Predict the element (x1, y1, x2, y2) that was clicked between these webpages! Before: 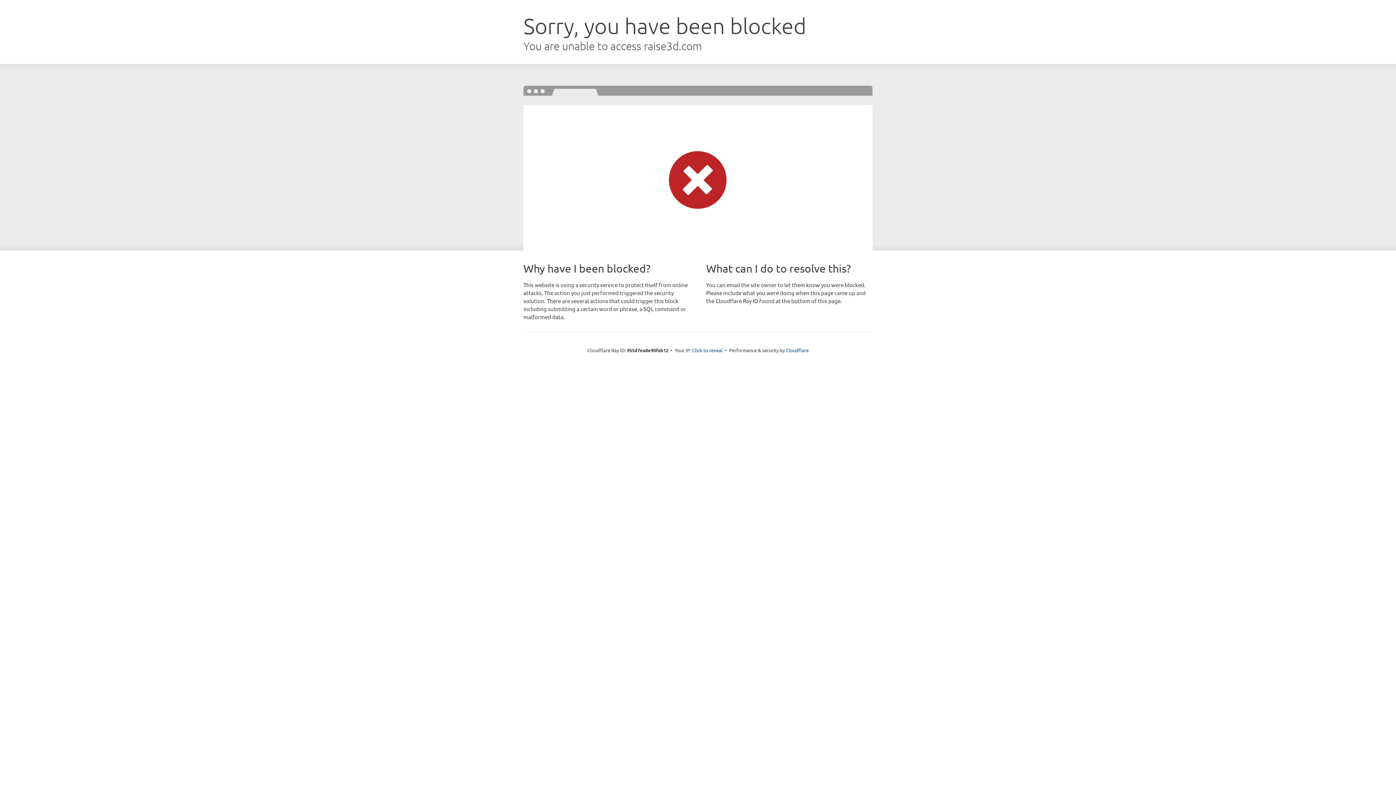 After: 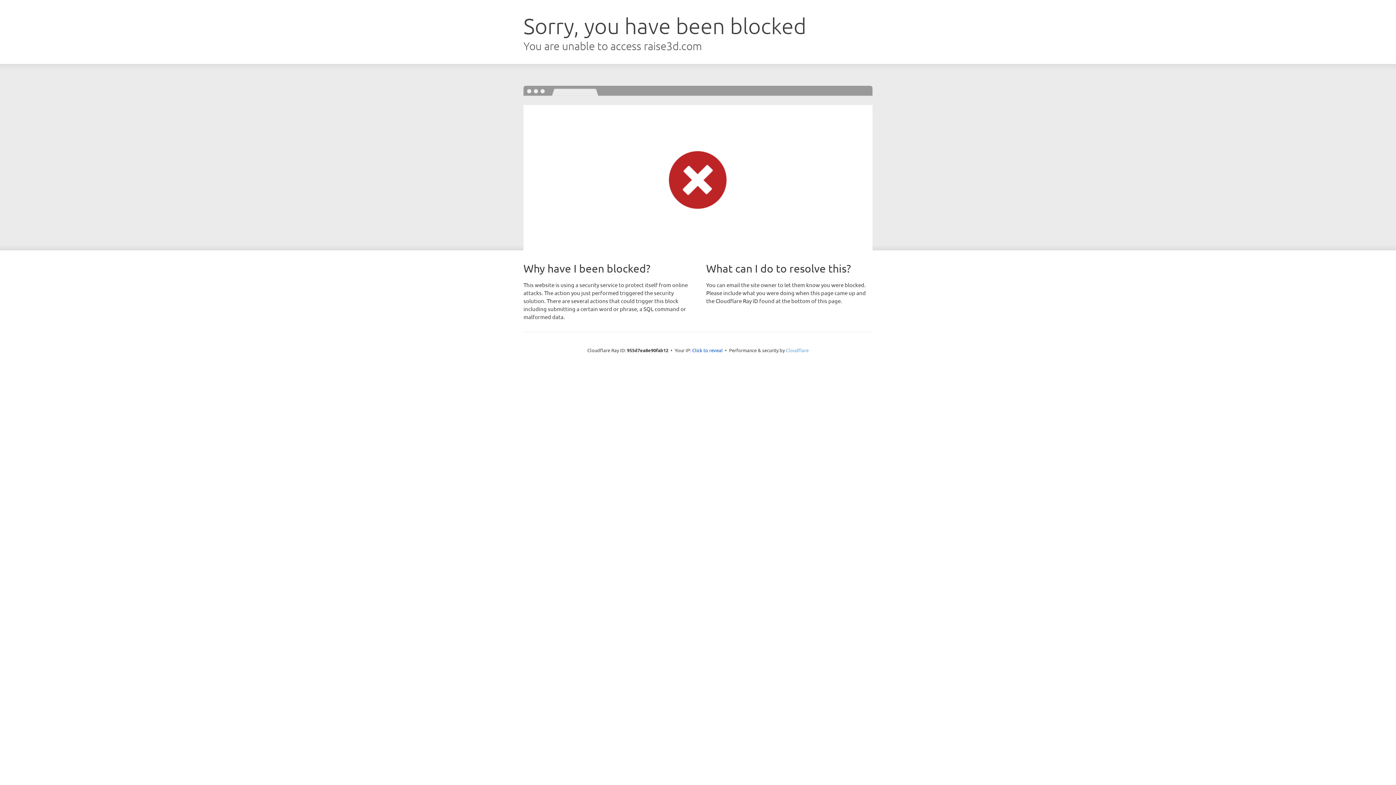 Action: bbox: (786, 347, 808, 353) label: Cloudflare